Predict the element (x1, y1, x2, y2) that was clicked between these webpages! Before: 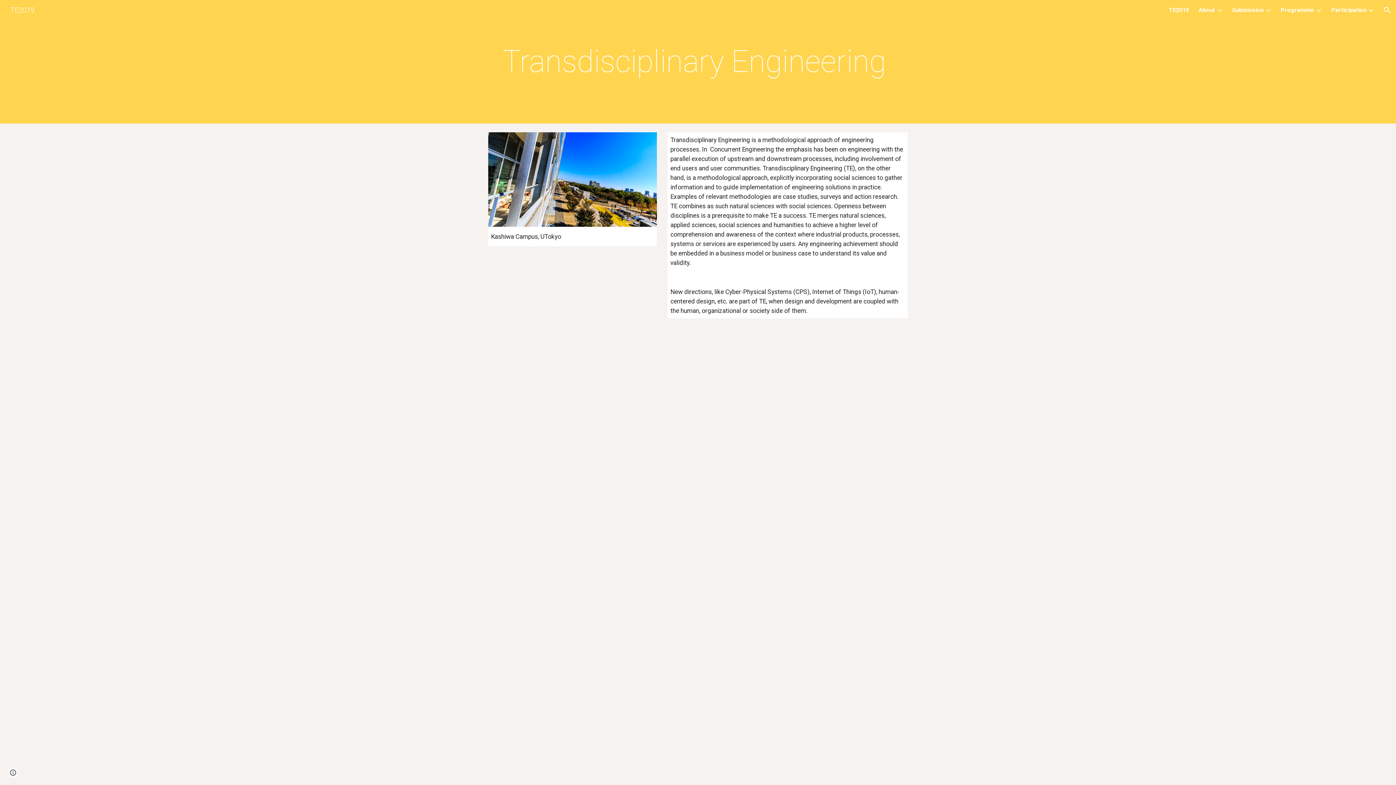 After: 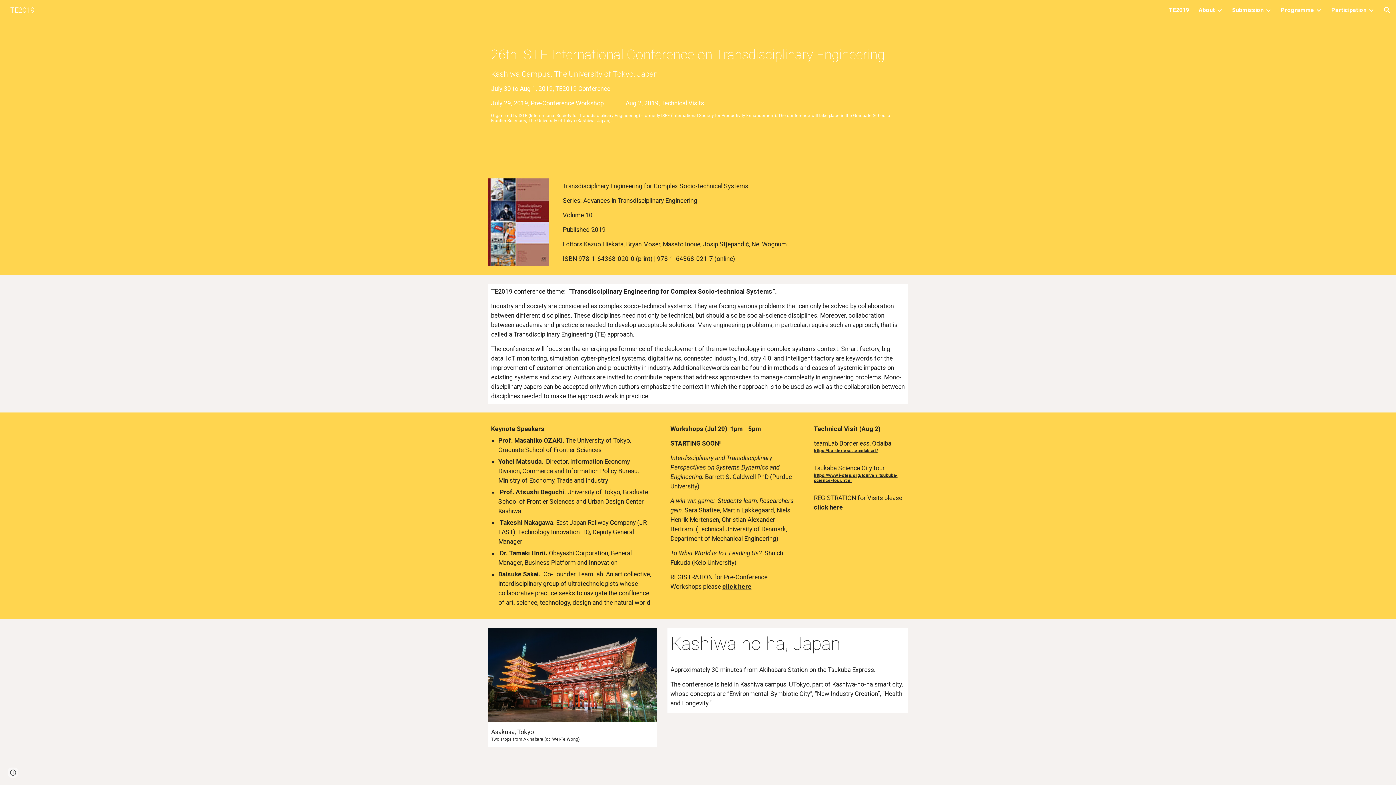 Action: bbox: (1169, 5, 1189, 15) label: TE2019